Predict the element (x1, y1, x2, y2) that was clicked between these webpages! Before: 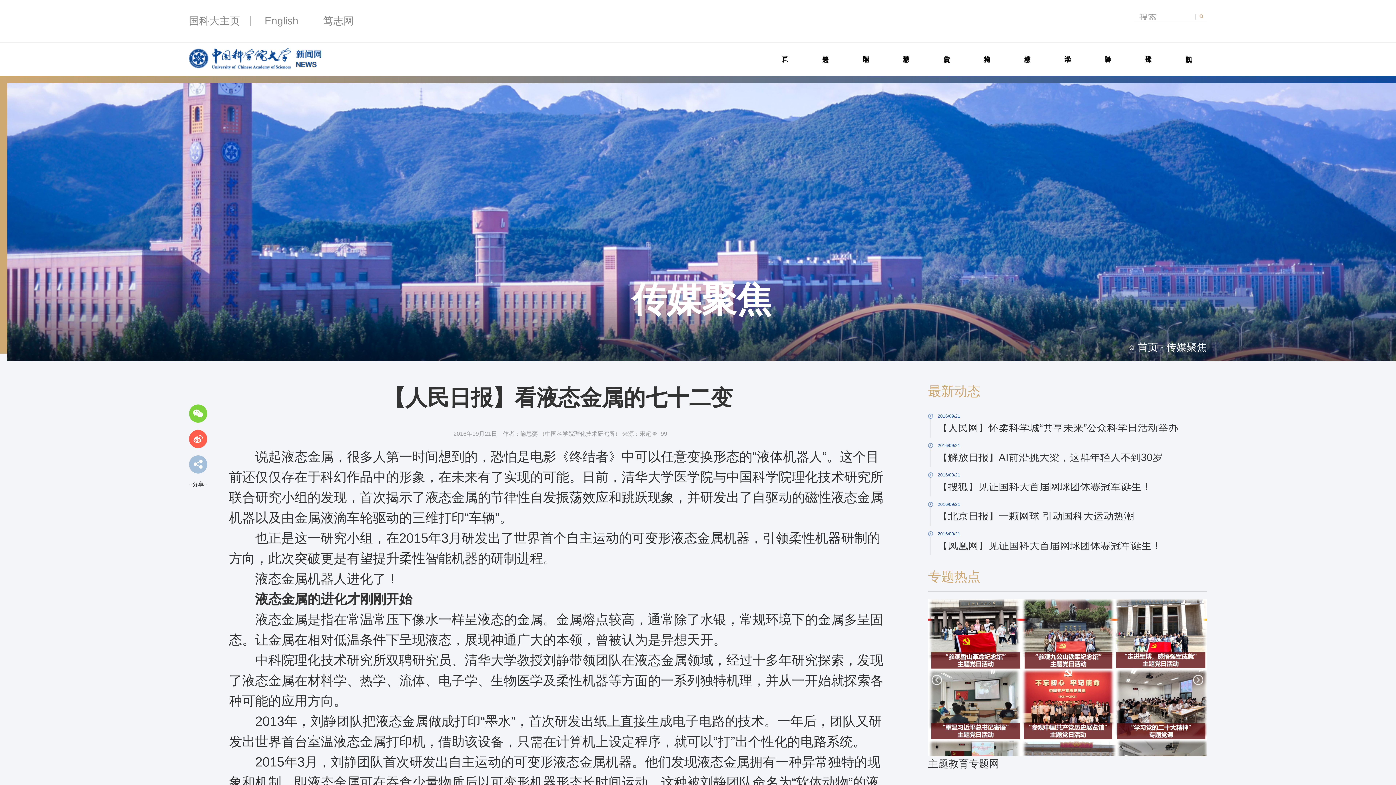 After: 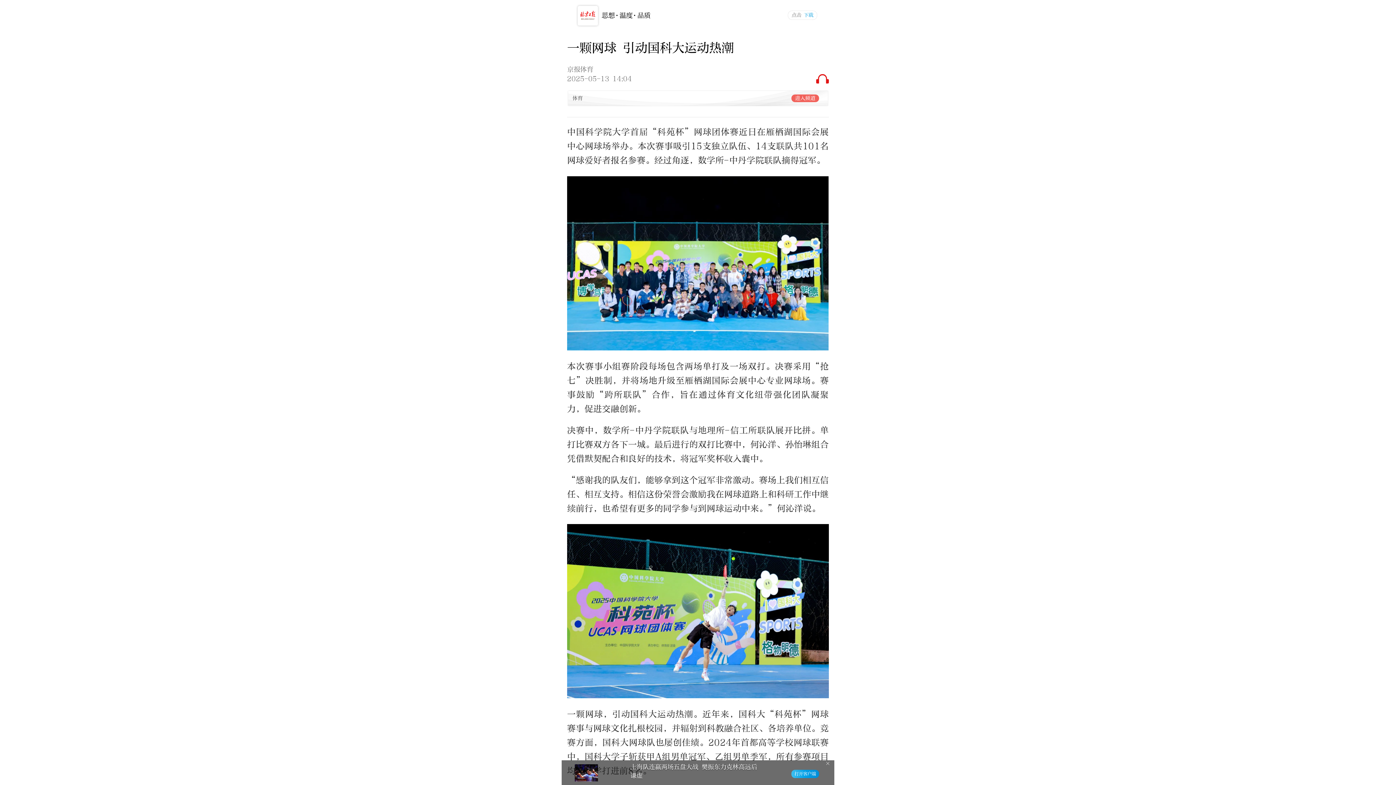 Action: label: 2016/09/21
【北京日报】一颗网球 引动国科大运动热潮 bbox: (928, 502, 1207, 520)